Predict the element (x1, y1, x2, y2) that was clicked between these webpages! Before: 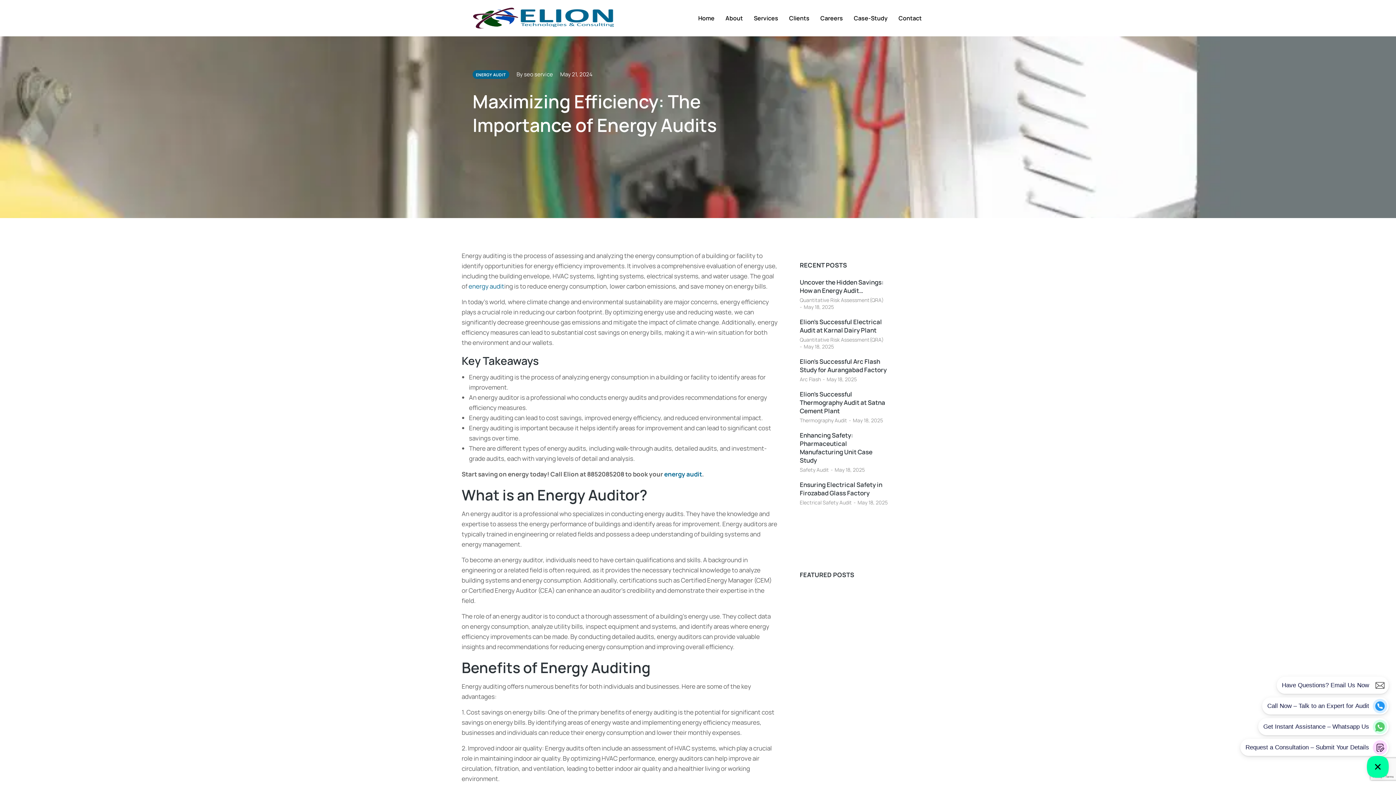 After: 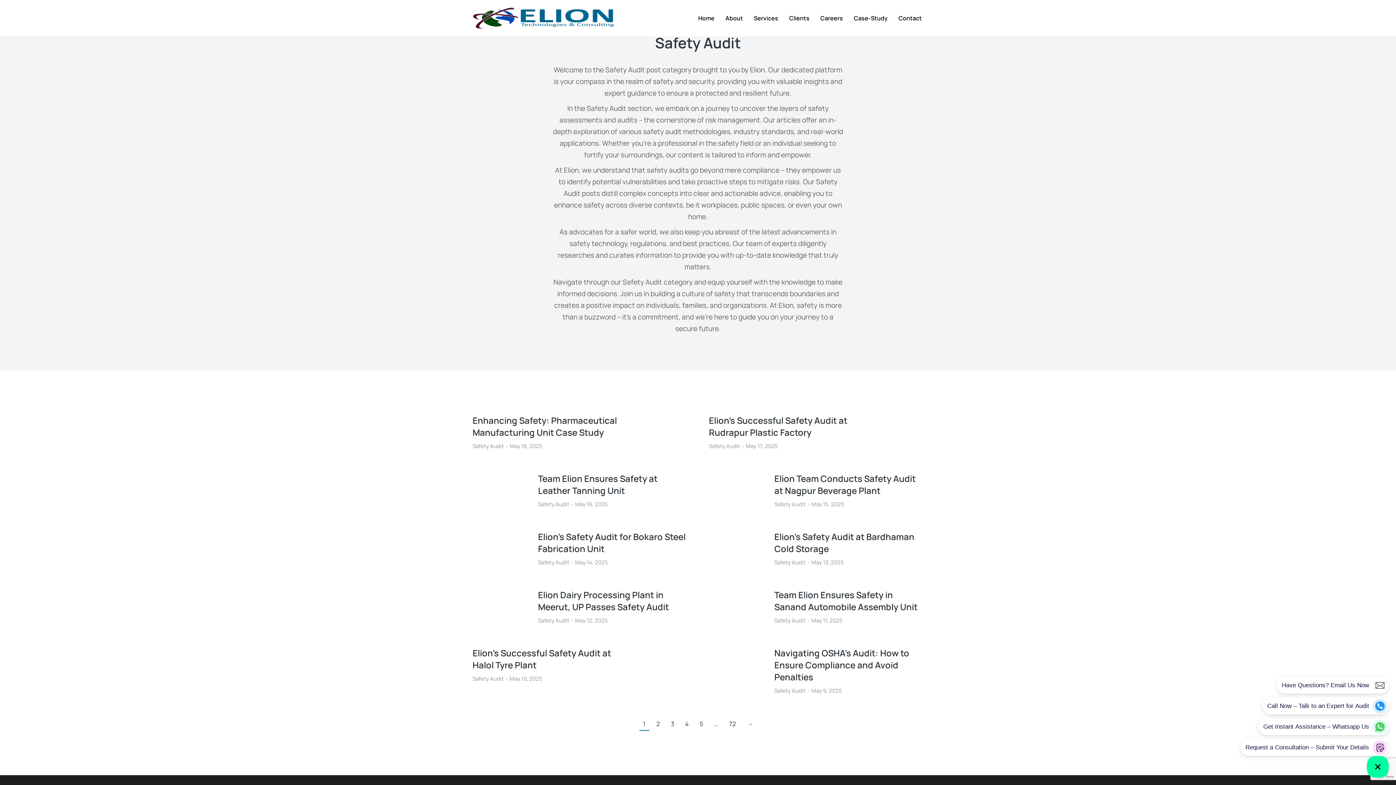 Action: label: Safety Audit bbox: (800, 466, 829, 473)